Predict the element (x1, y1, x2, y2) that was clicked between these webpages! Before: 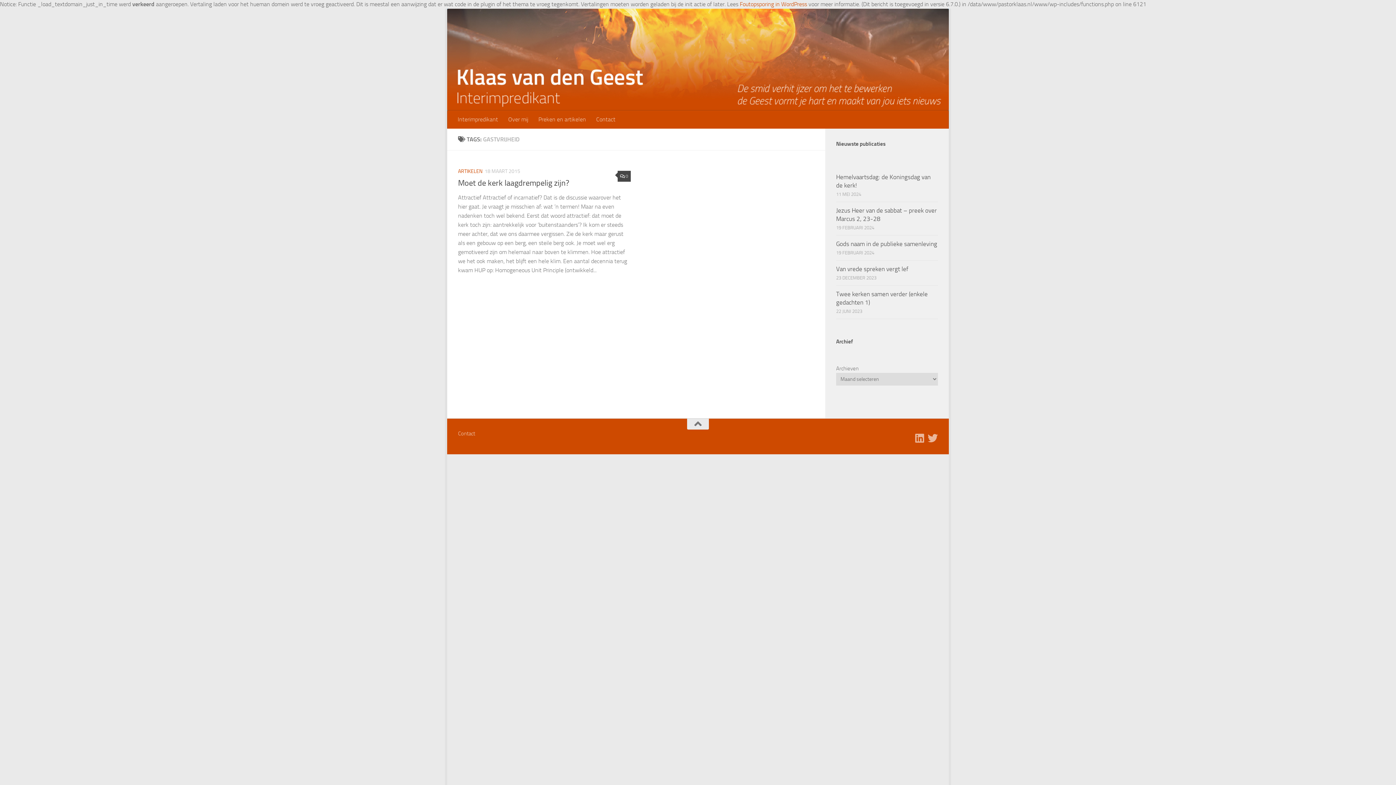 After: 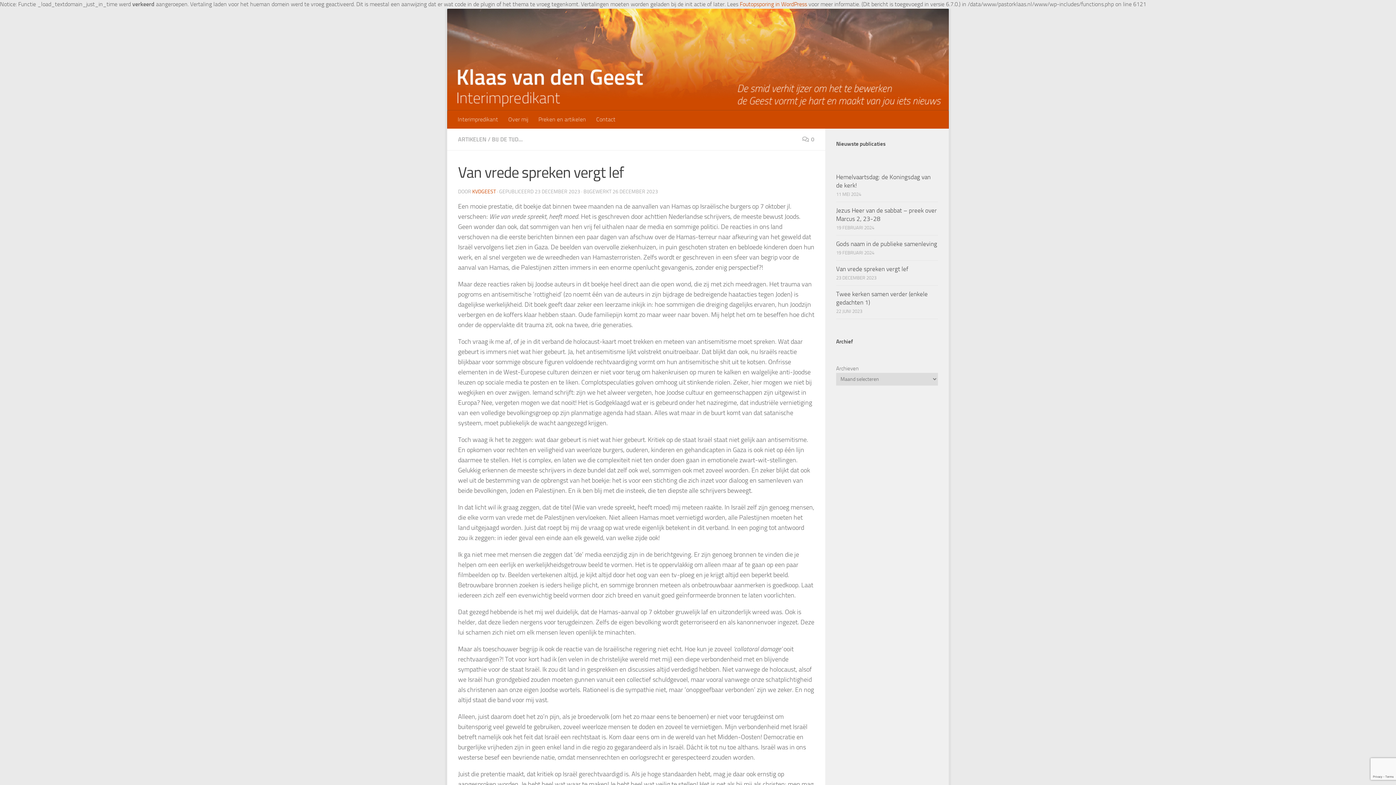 Action: label: Van vrede spreken vergt lef bbox: (836, 265, 908, 272)